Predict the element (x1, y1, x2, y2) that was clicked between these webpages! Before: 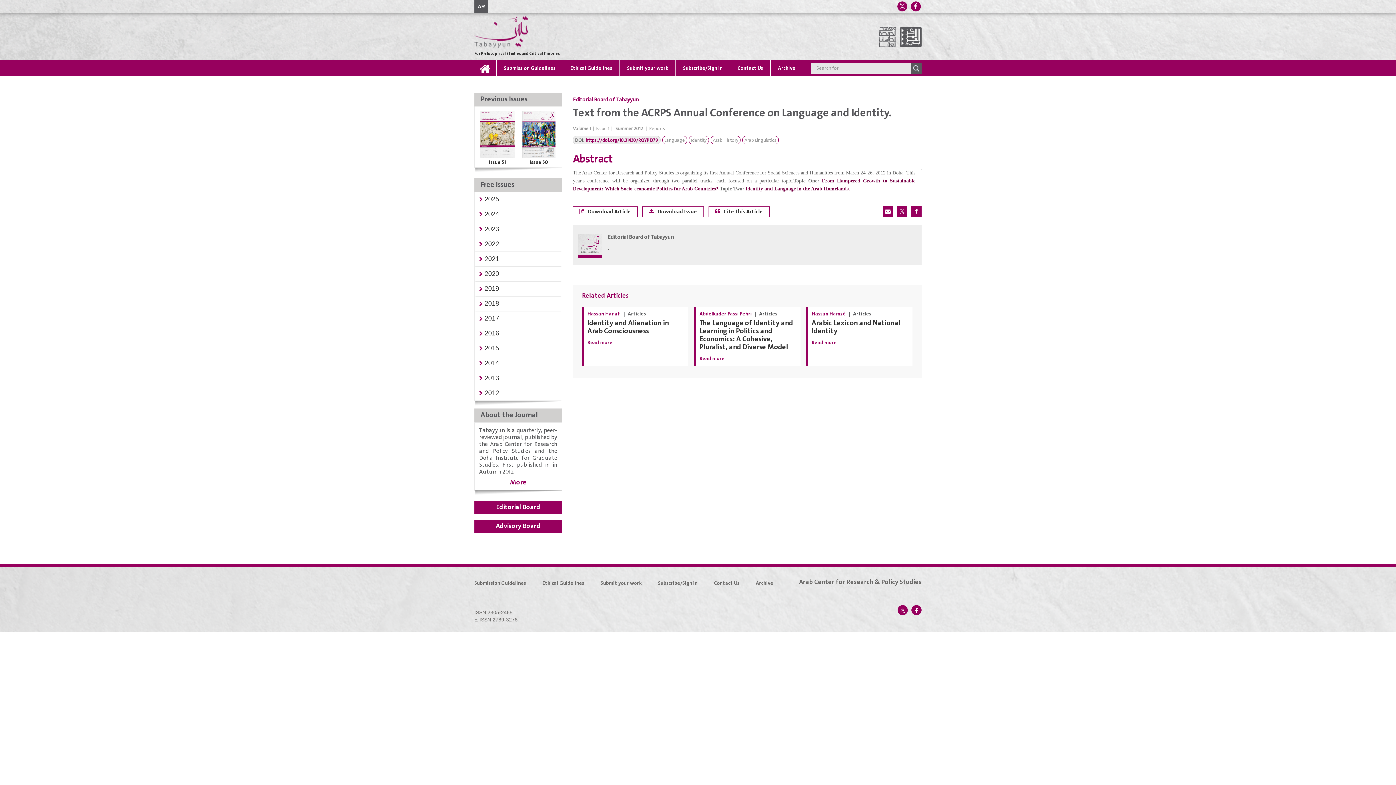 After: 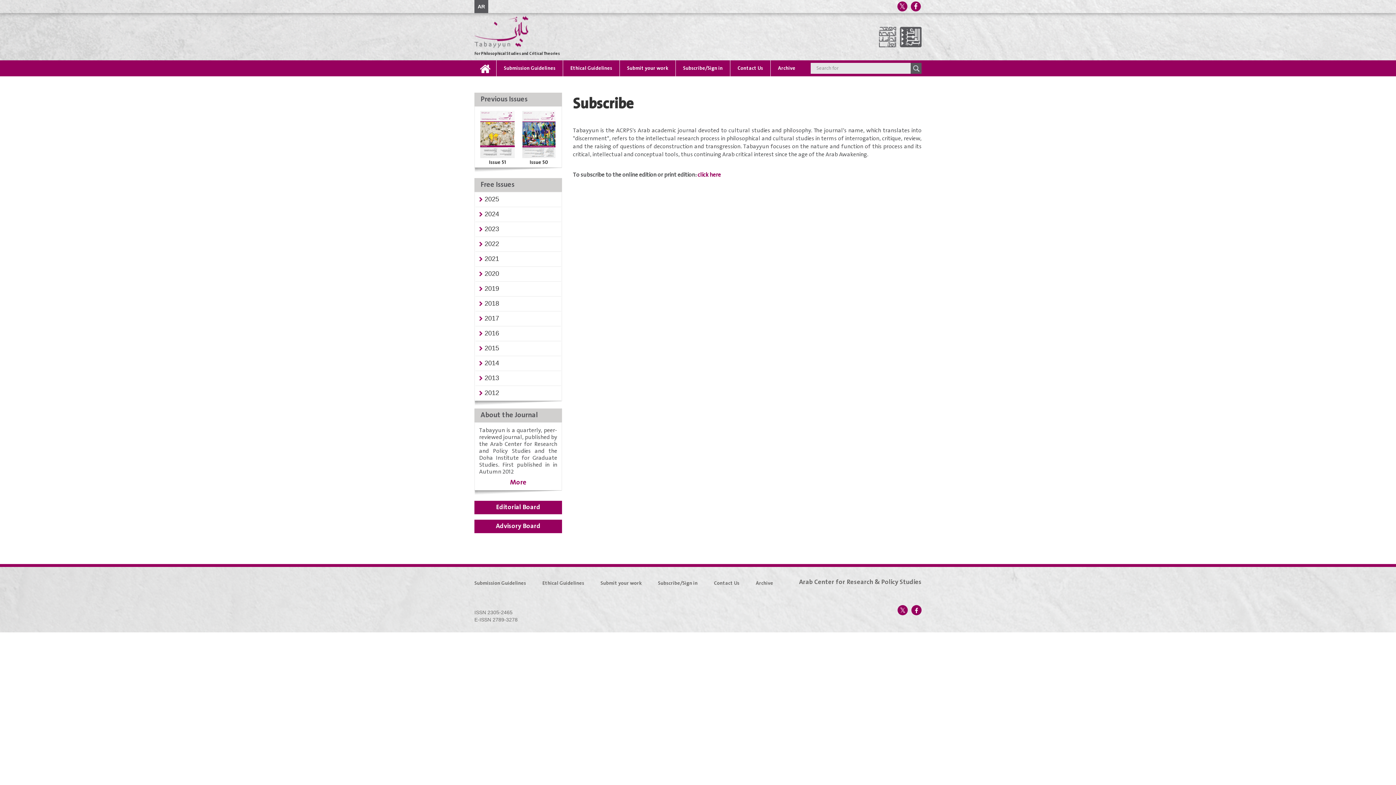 Action: label: Subscribe/Sign in bbox: (676, 60, 730, 76)